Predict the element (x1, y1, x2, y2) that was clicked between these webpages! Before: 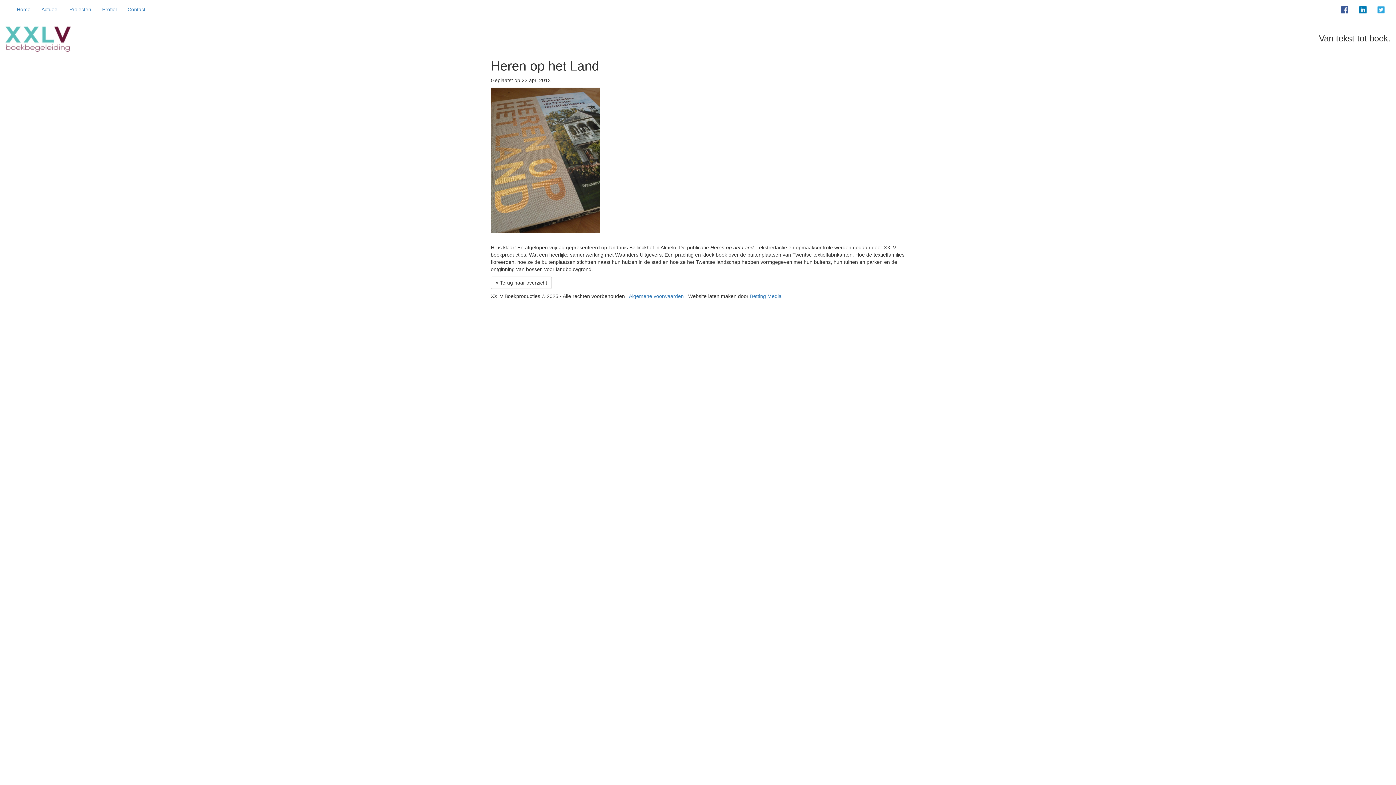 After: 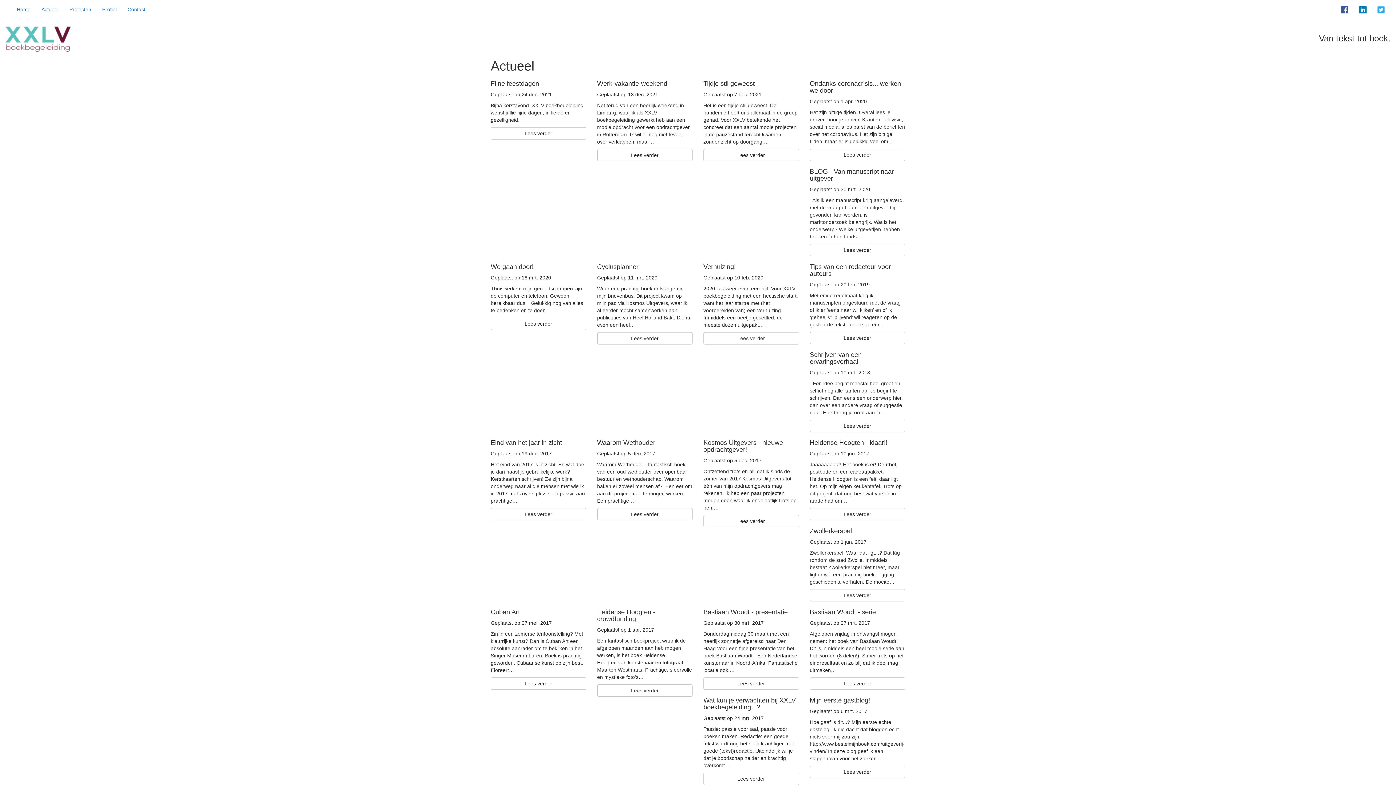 Action: label: Actueel bbox: (36, 0, 64, 18)